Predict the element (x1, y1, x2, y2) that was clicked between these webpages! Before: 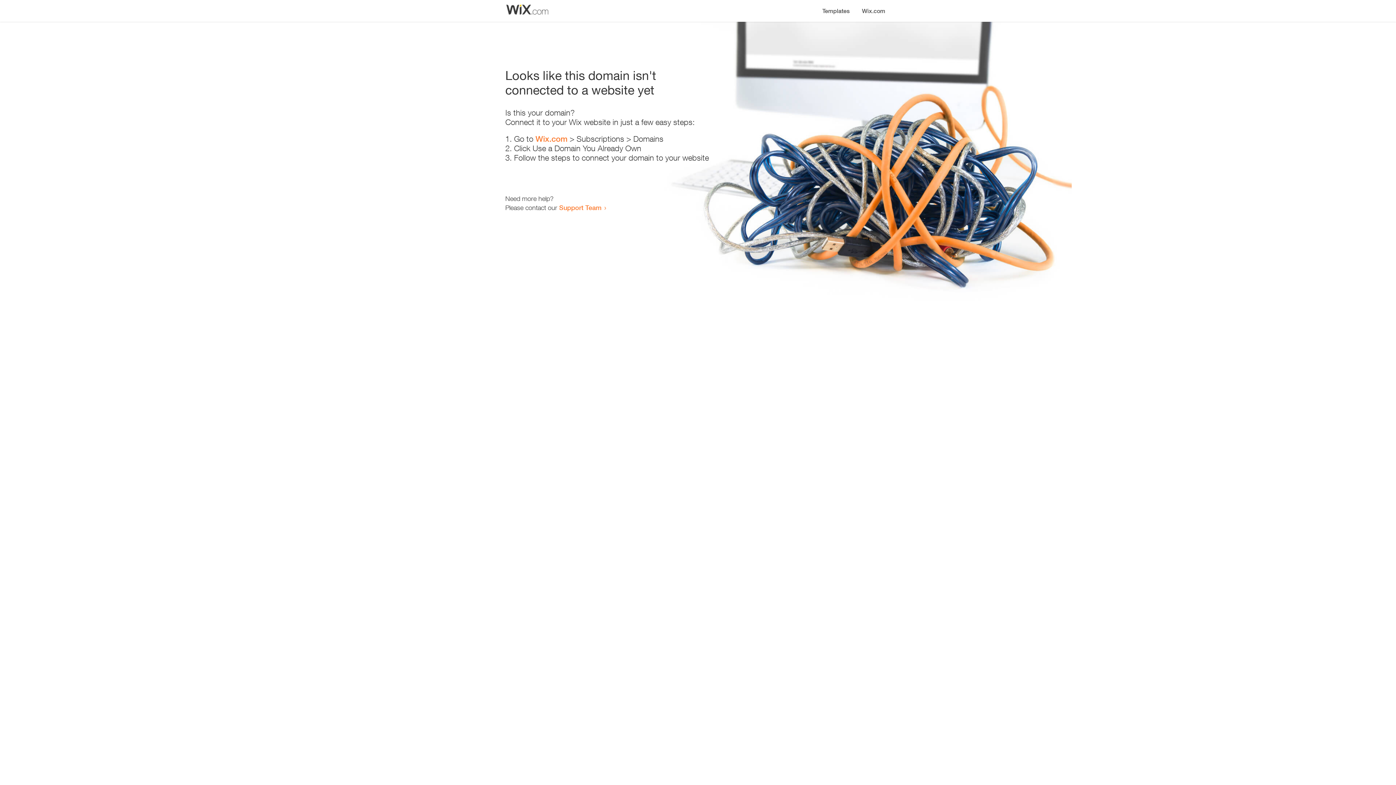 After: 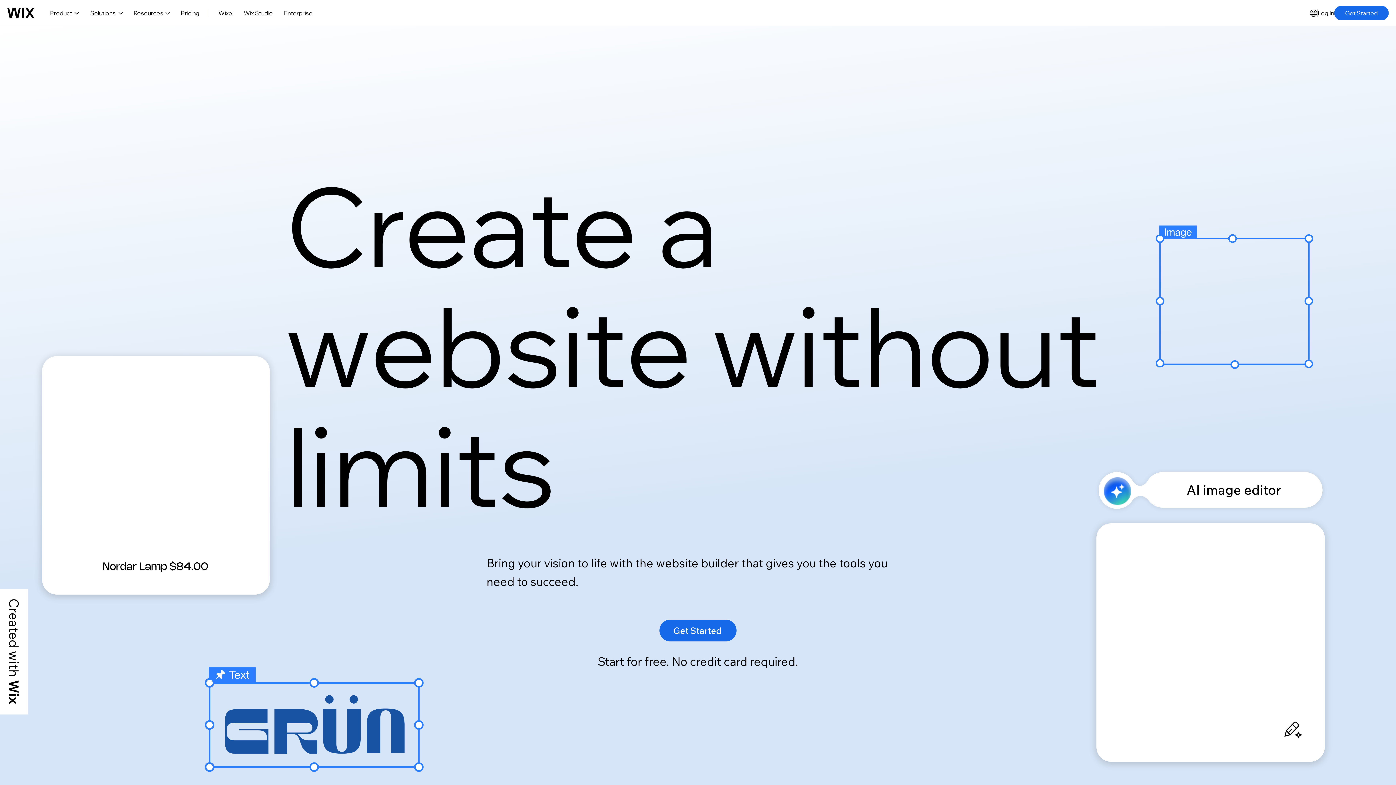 Action: bbox: (535, 134, 567, 143) label: Wix.com